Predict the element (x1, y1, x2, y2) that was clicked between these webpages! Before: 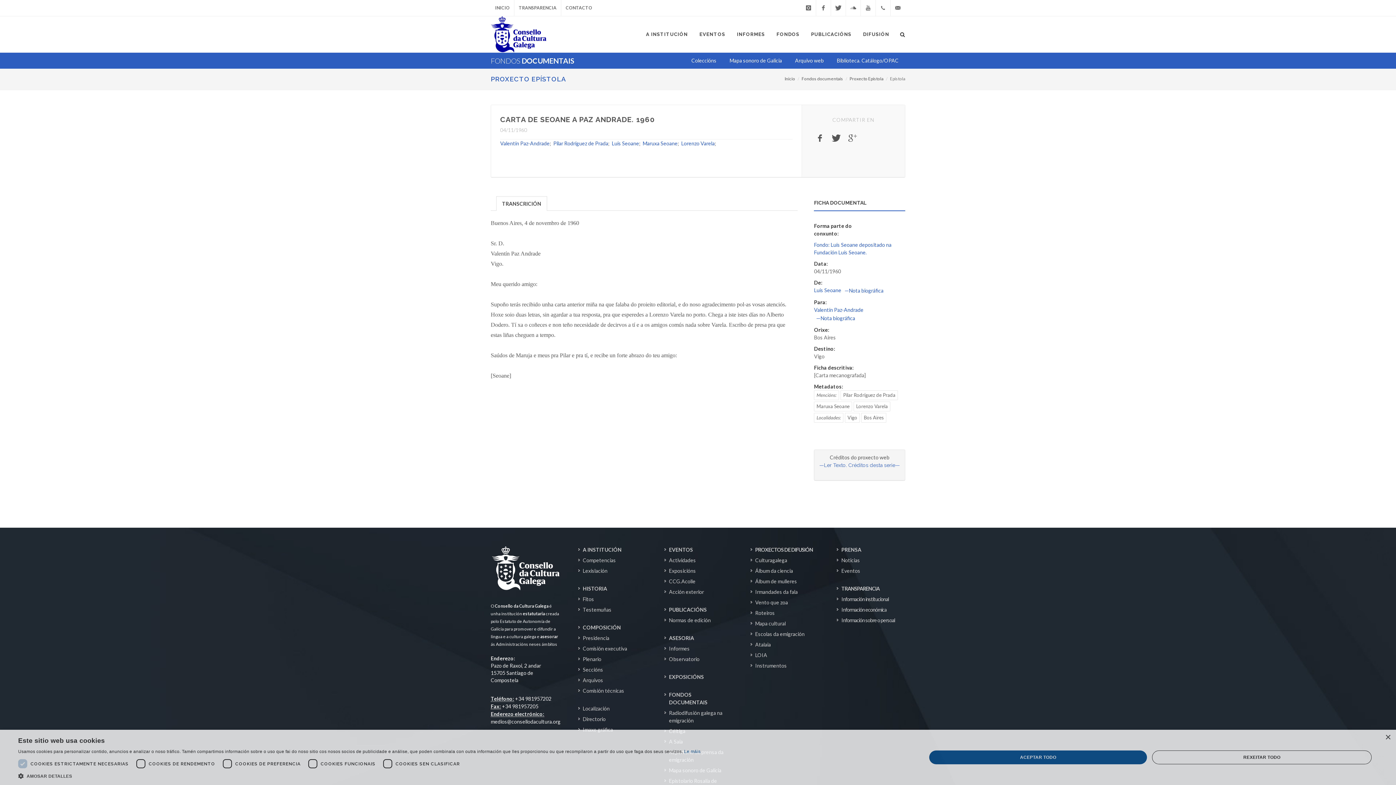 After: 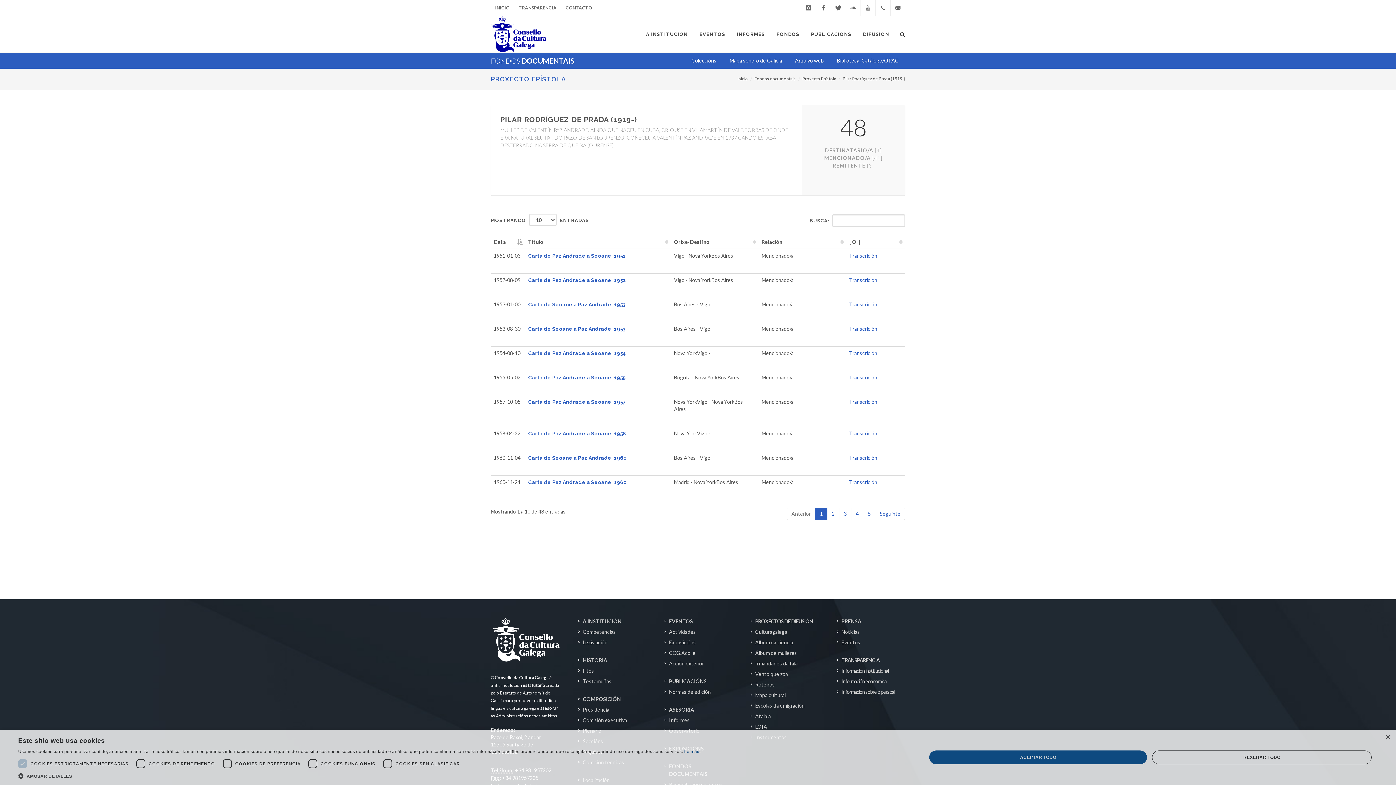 Action: label: Pilar Rodríguez de Prada bbox: (840, 390, 898, 400)